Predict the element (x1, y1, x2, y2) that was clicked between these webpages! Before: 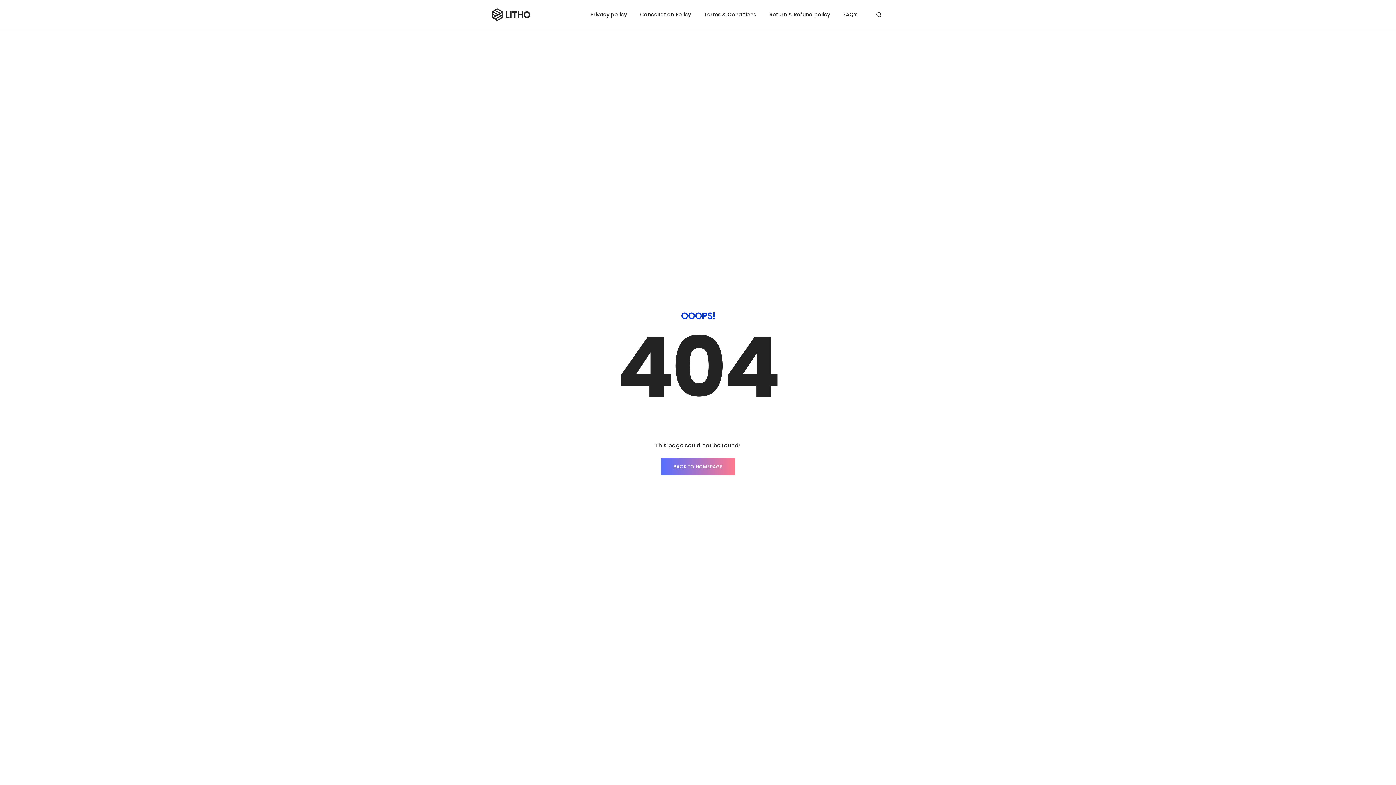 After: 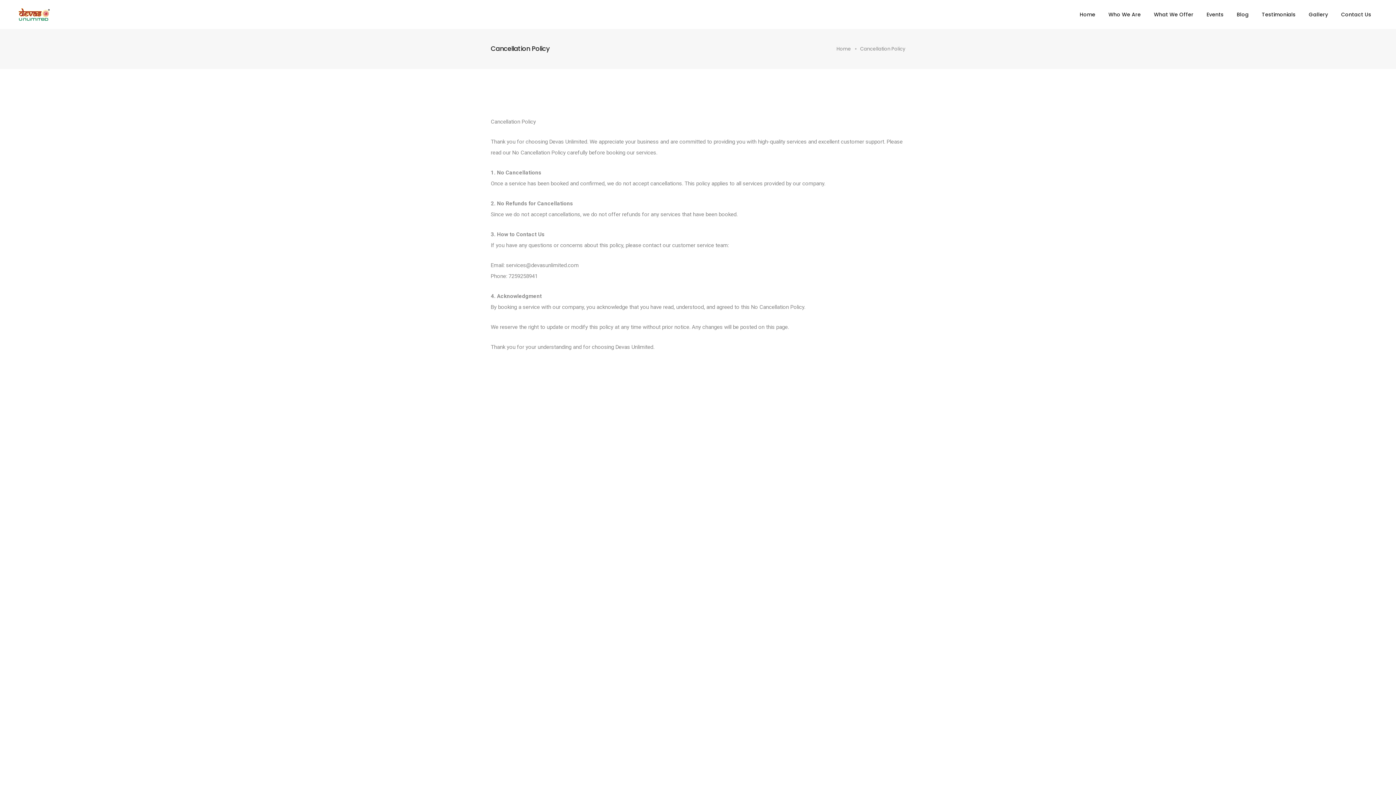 Action: label: Cancellation Policy bbox: (640, 0, 691, 29)